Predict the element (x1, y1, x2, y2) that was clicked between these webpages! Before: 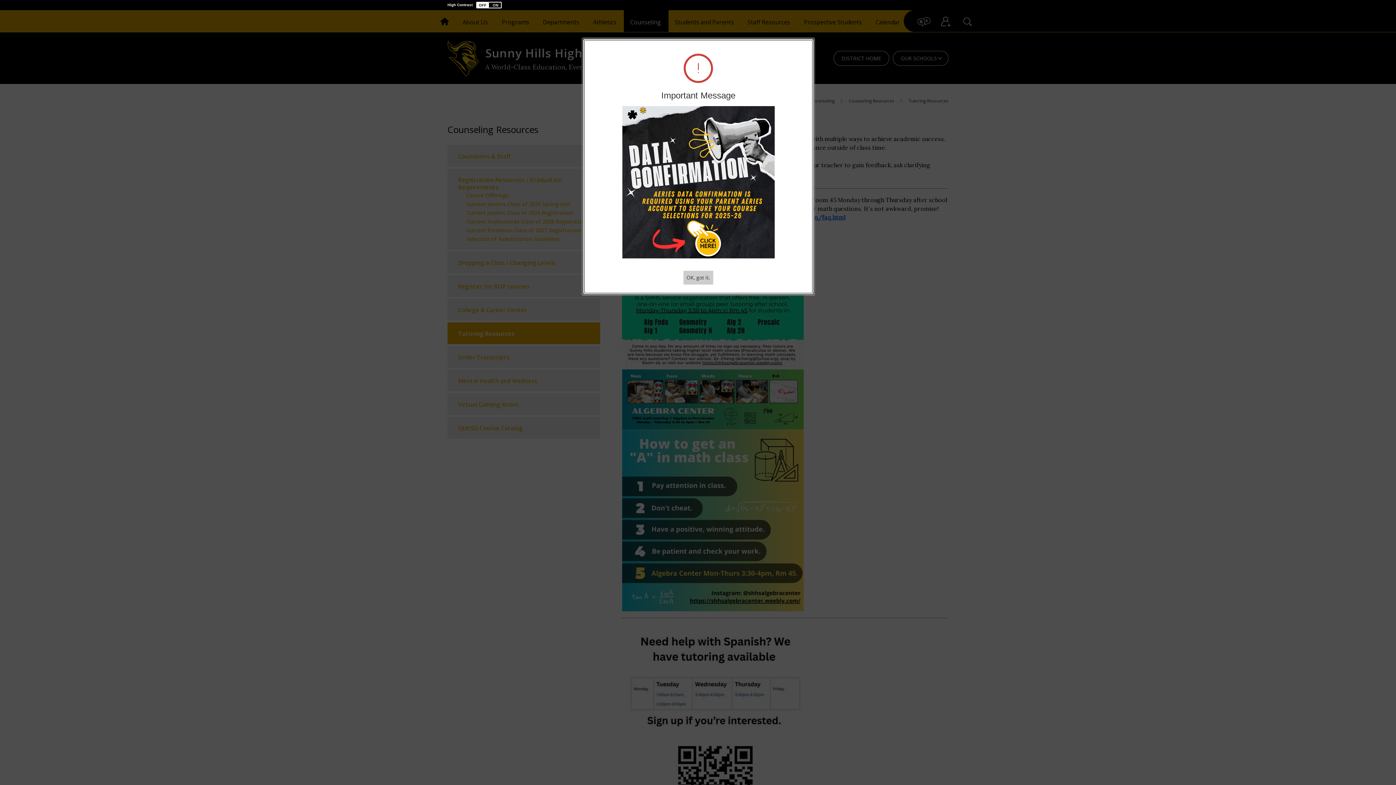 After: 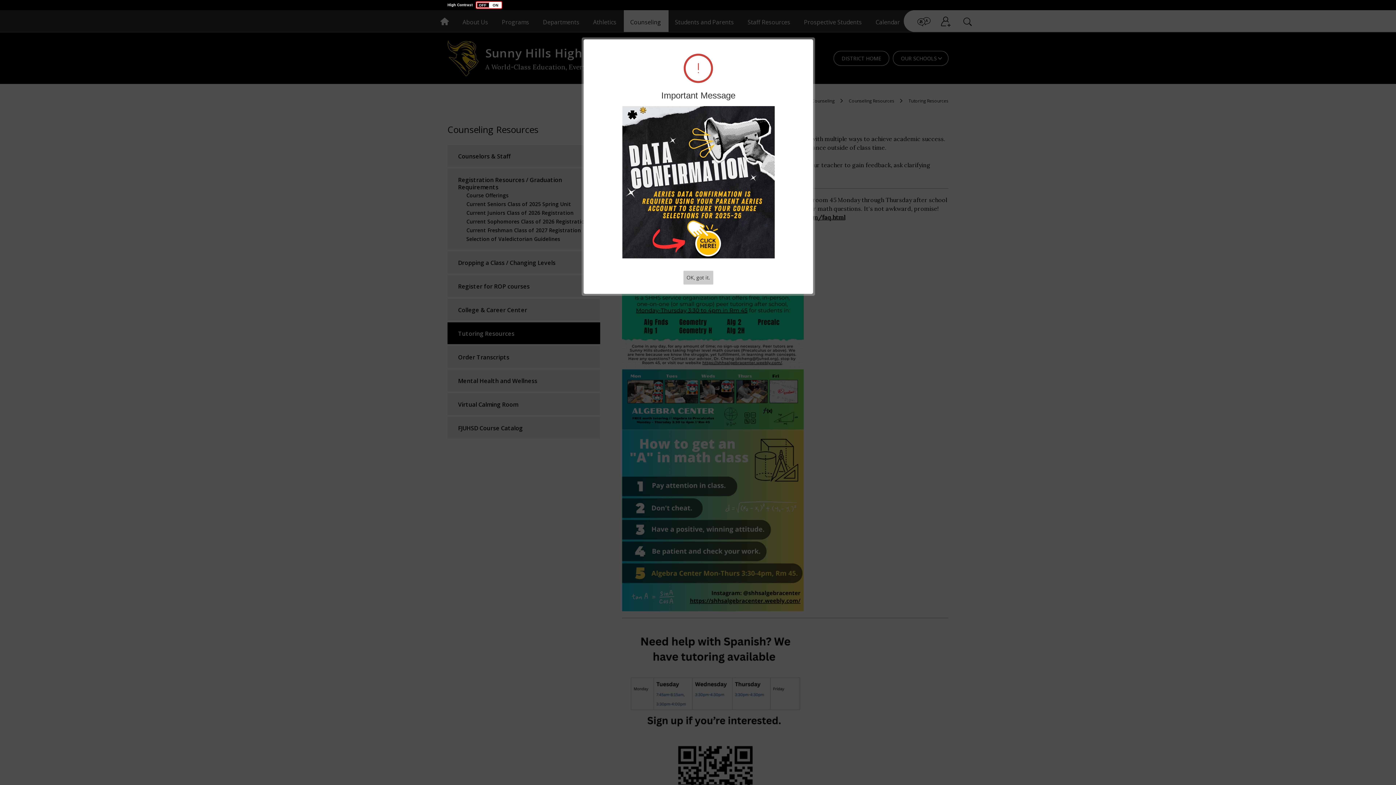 Action: label: Turn On High Contrast bbox: (476, 1, 501, 8)